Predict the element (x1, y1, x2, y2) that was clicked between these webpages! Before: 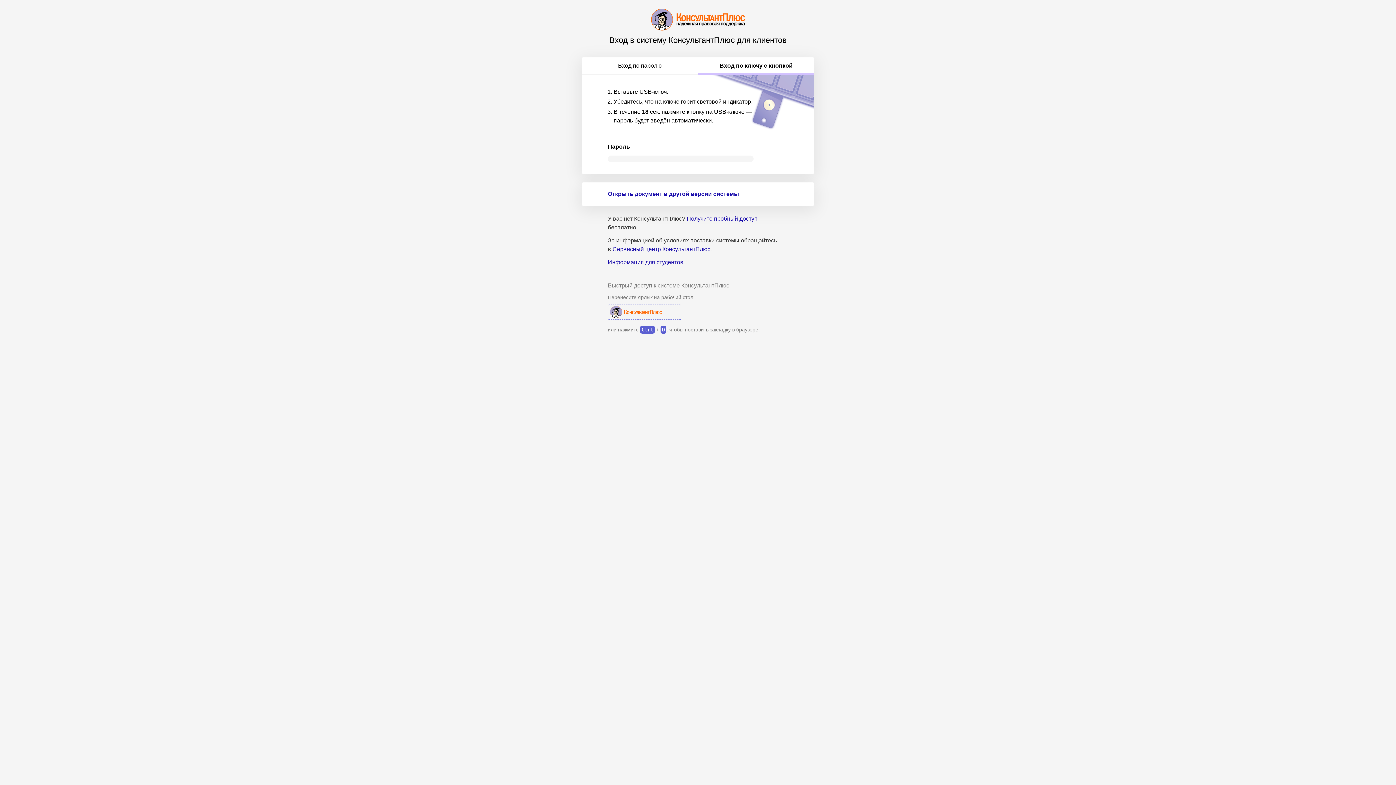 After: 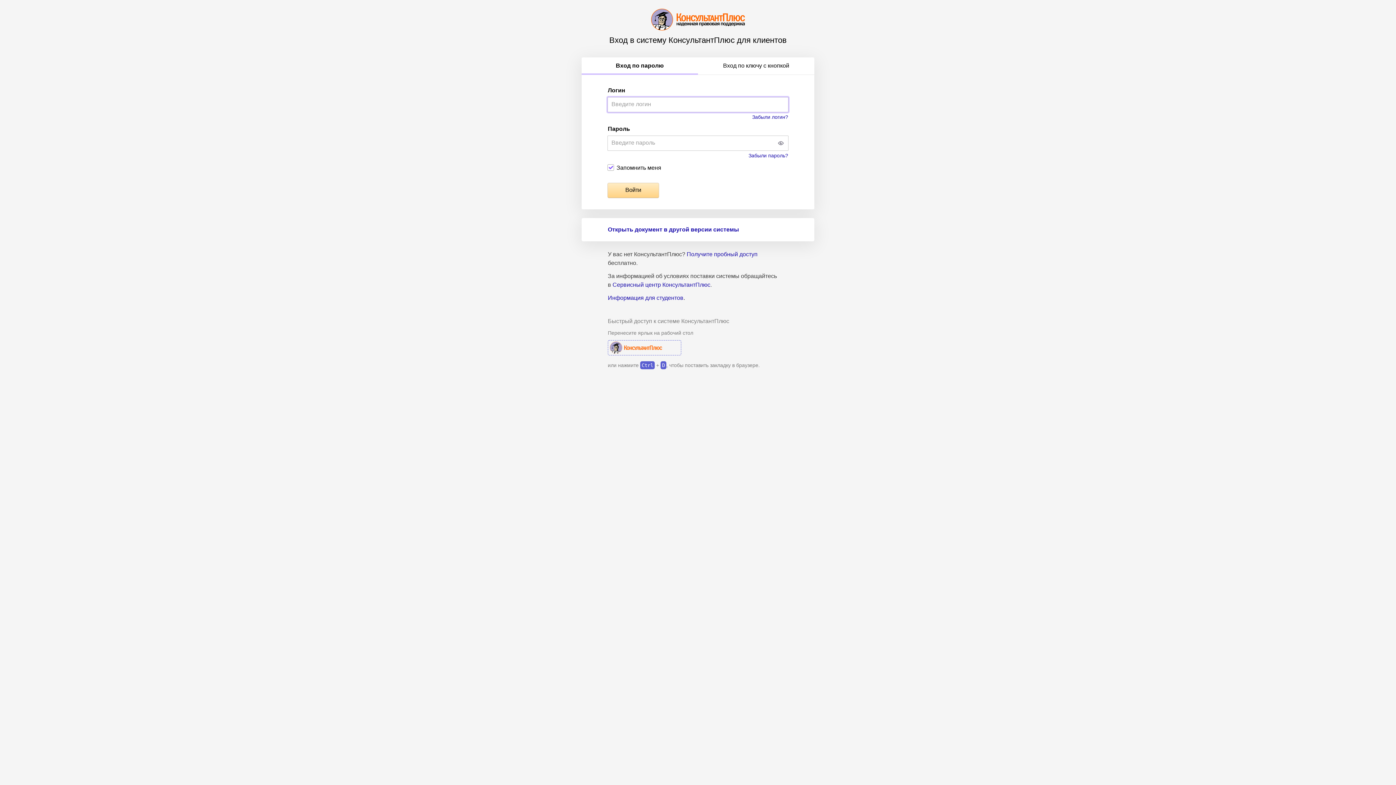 Action: bbox: (581, 57, 698, 74) label: Вход по паролю